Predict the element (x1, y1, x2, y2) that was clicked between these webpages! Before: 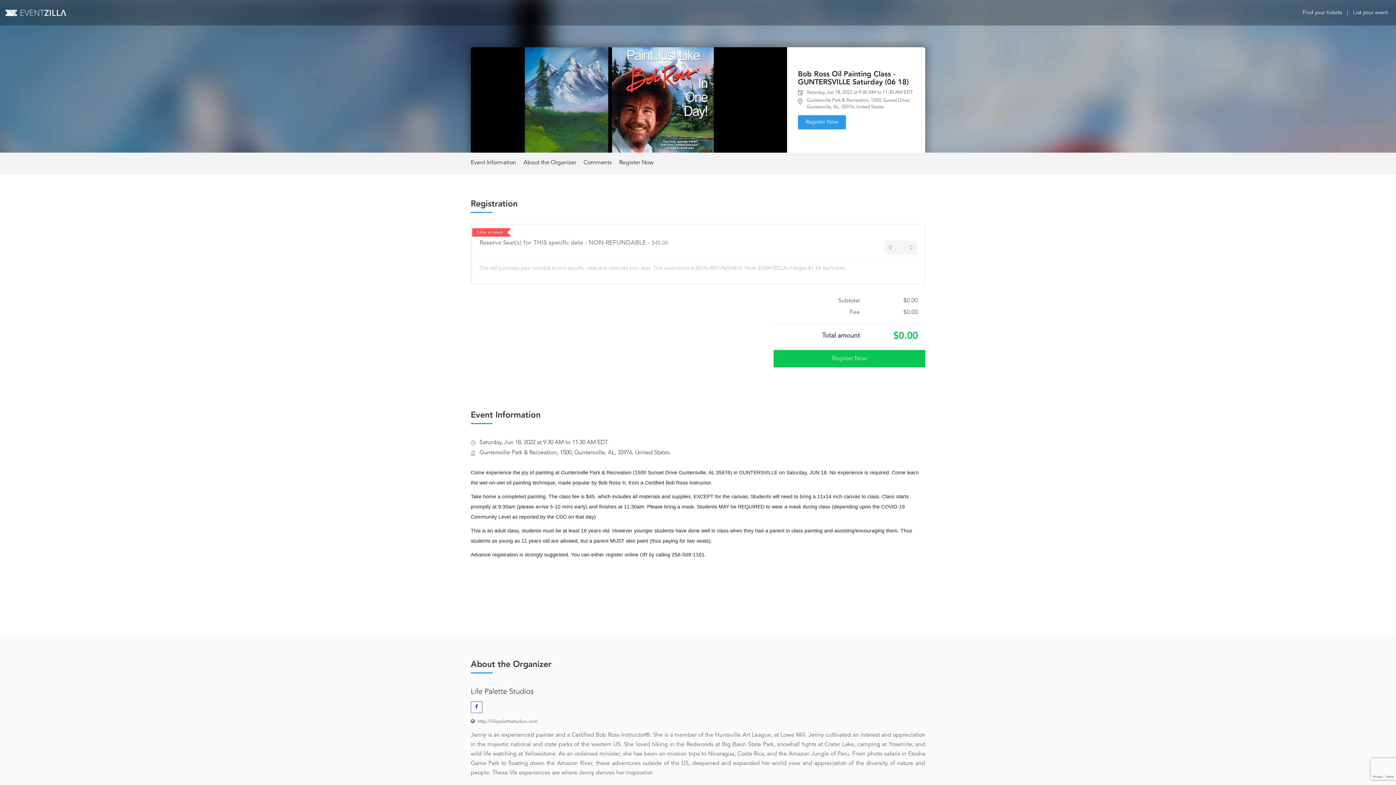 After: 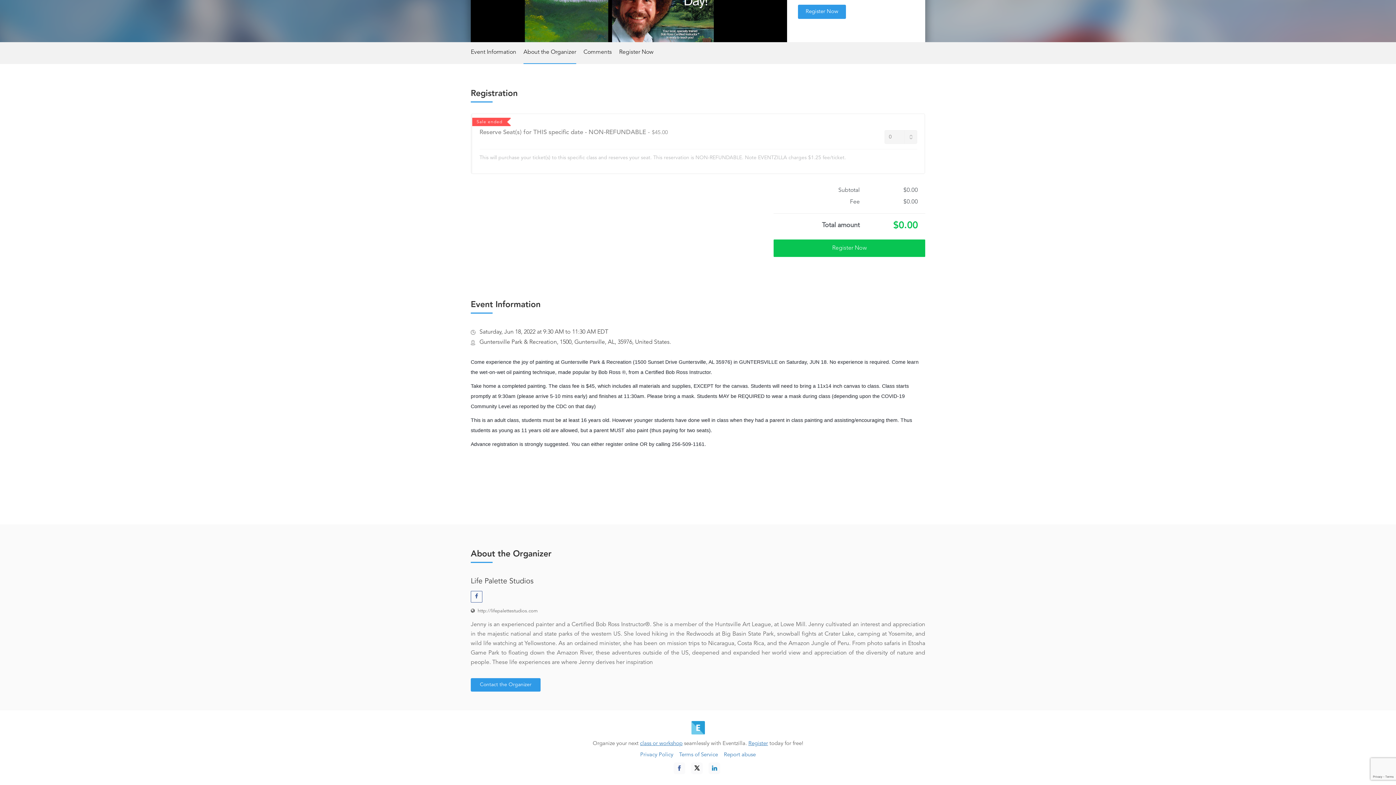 Action: bbox: (523, 152, 576, 173) label: About the Organizer